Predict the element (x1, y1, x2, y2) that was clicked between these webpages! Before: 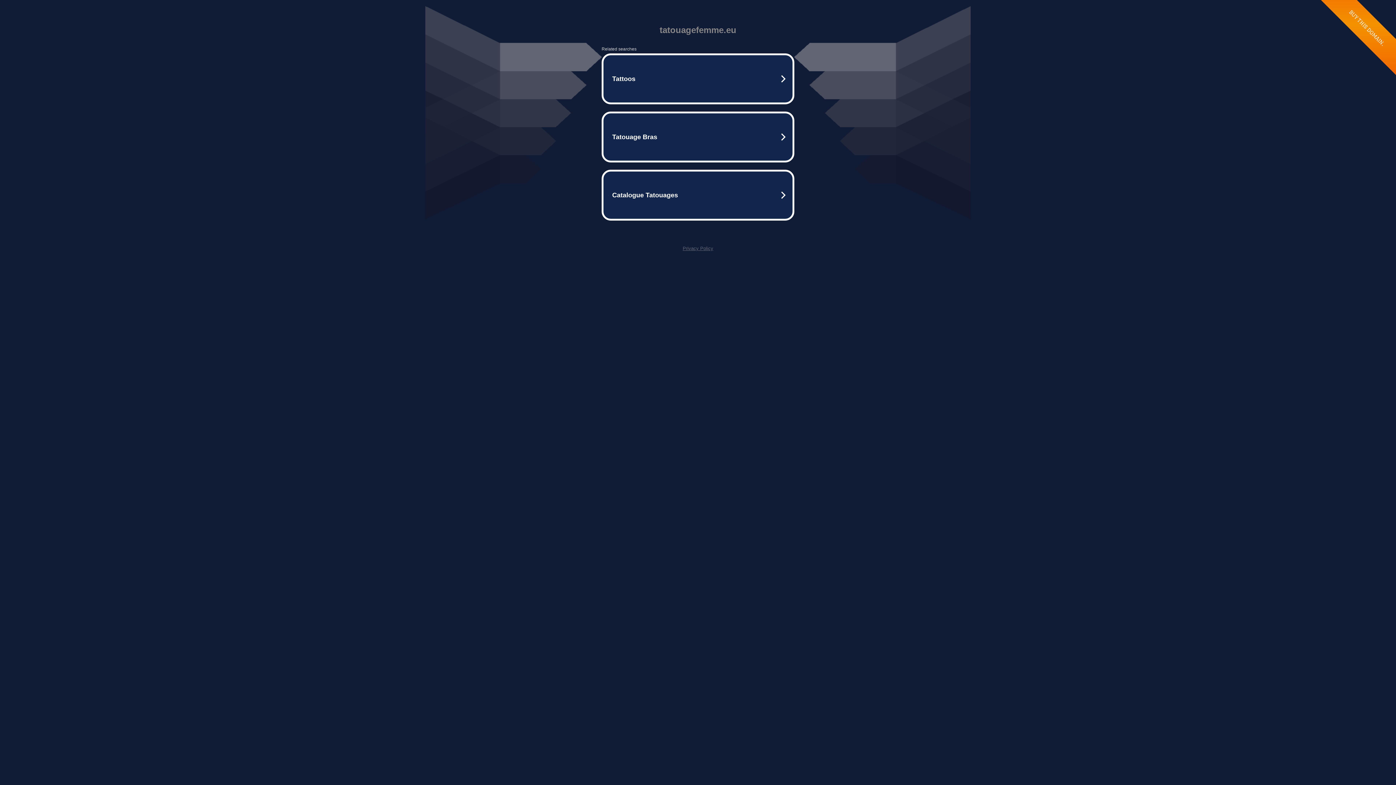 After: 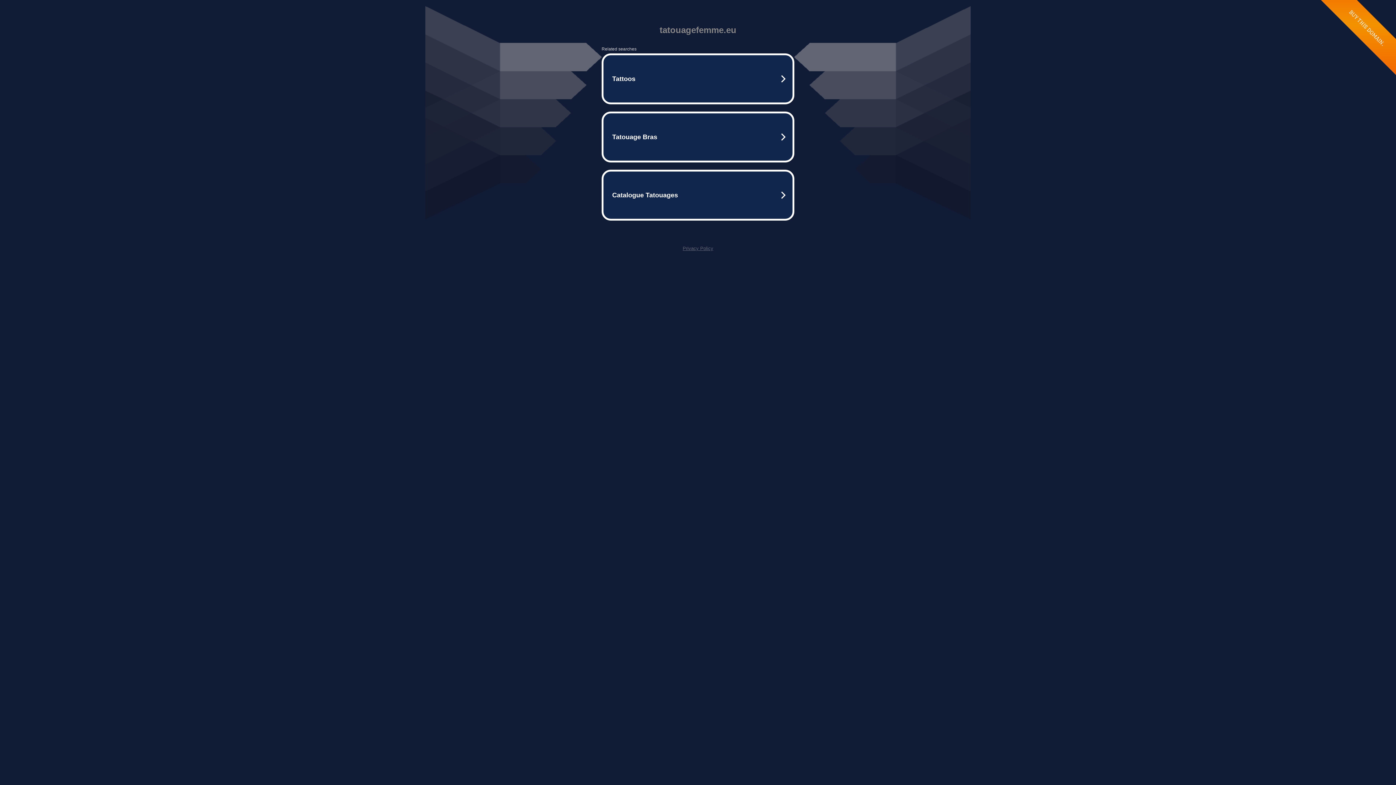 Action: bbox: (682, 245, 713, 251) label: Privacy Policy